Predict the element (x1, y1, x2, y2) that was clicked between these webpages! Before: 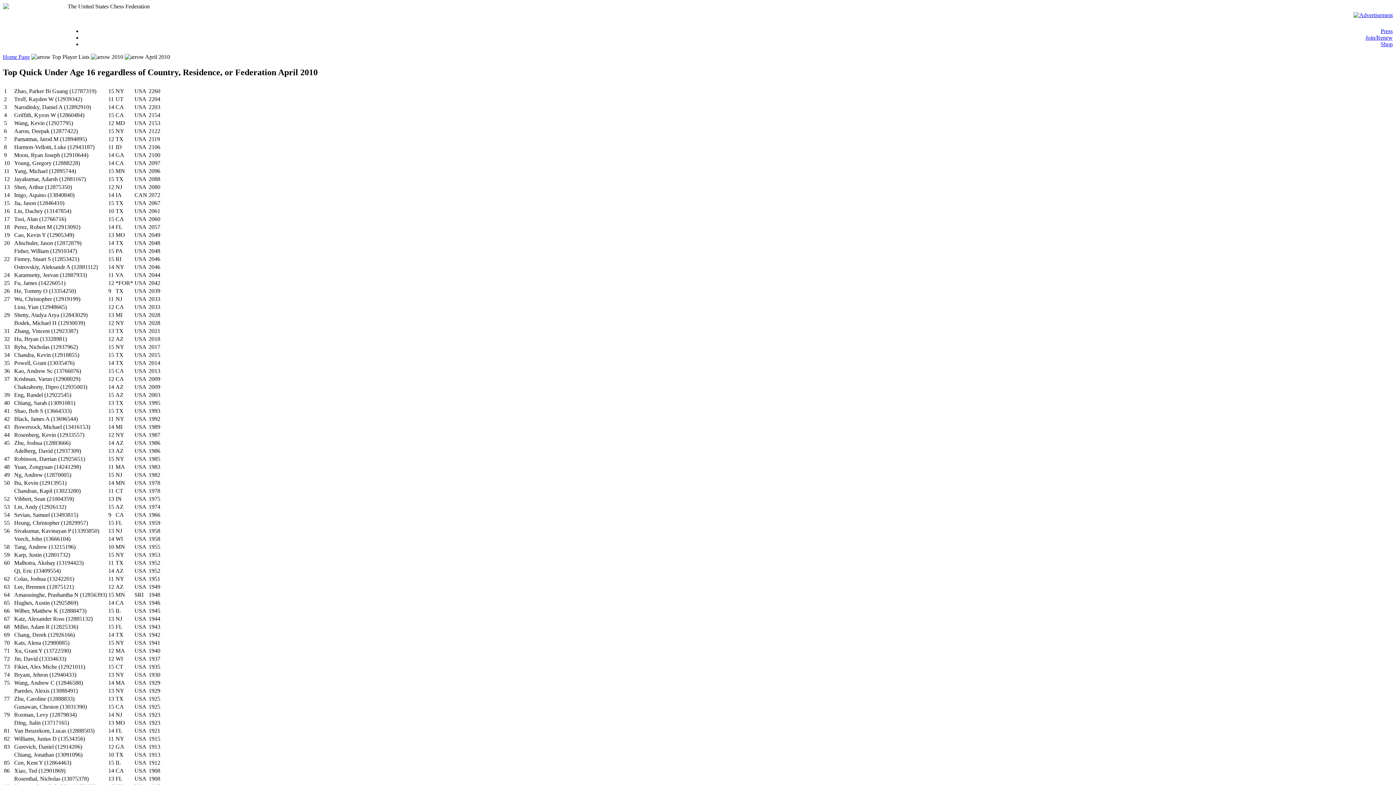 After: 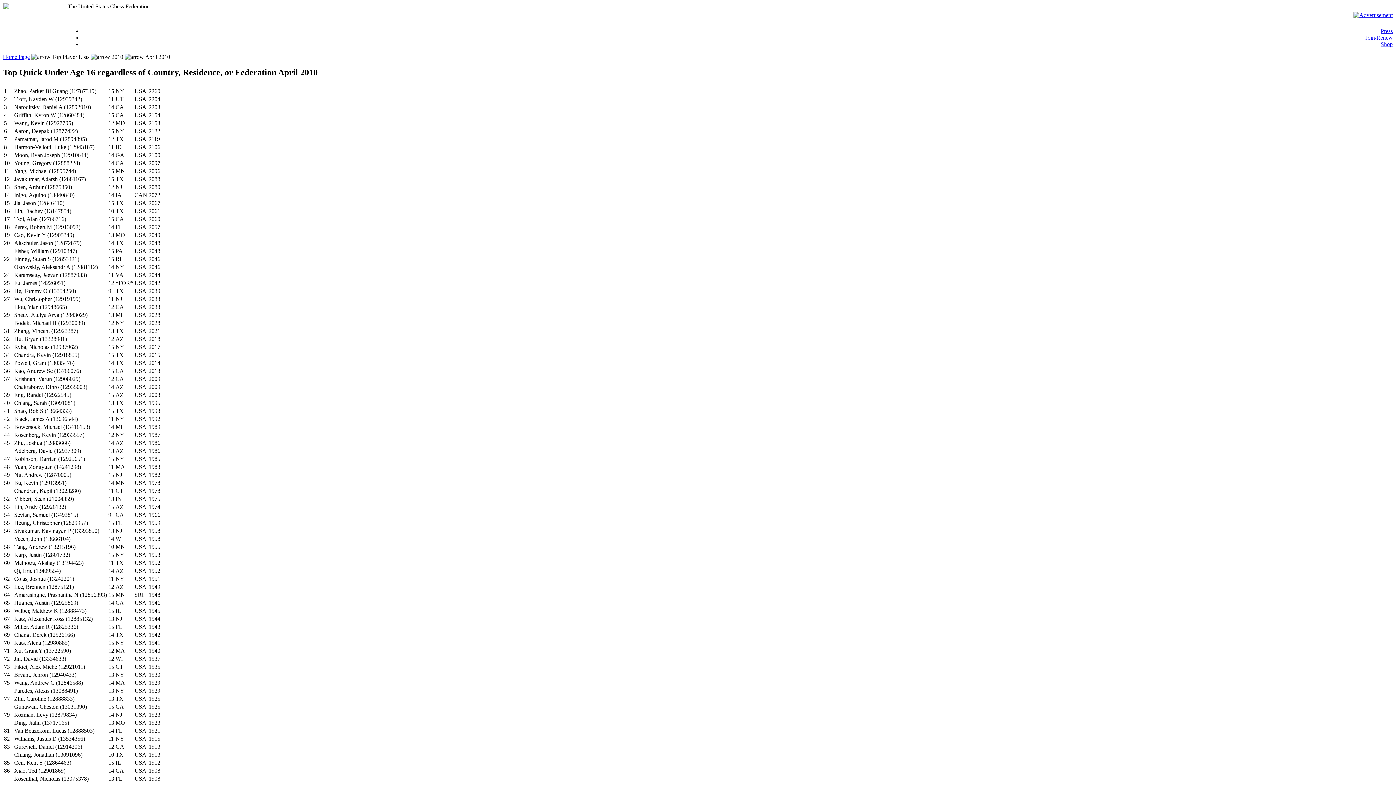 Action: label: Join/Renew bbox: (1365, 34, 1393, 40)